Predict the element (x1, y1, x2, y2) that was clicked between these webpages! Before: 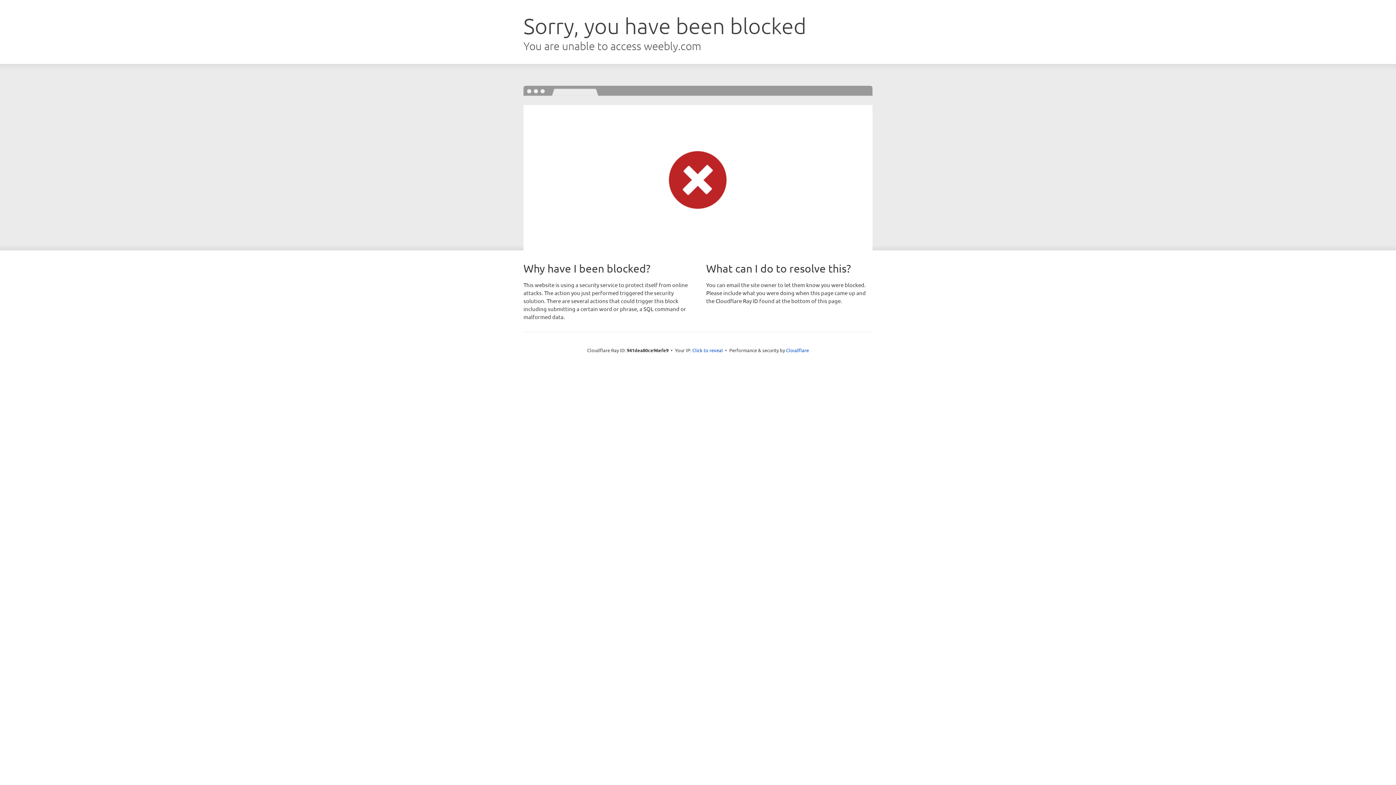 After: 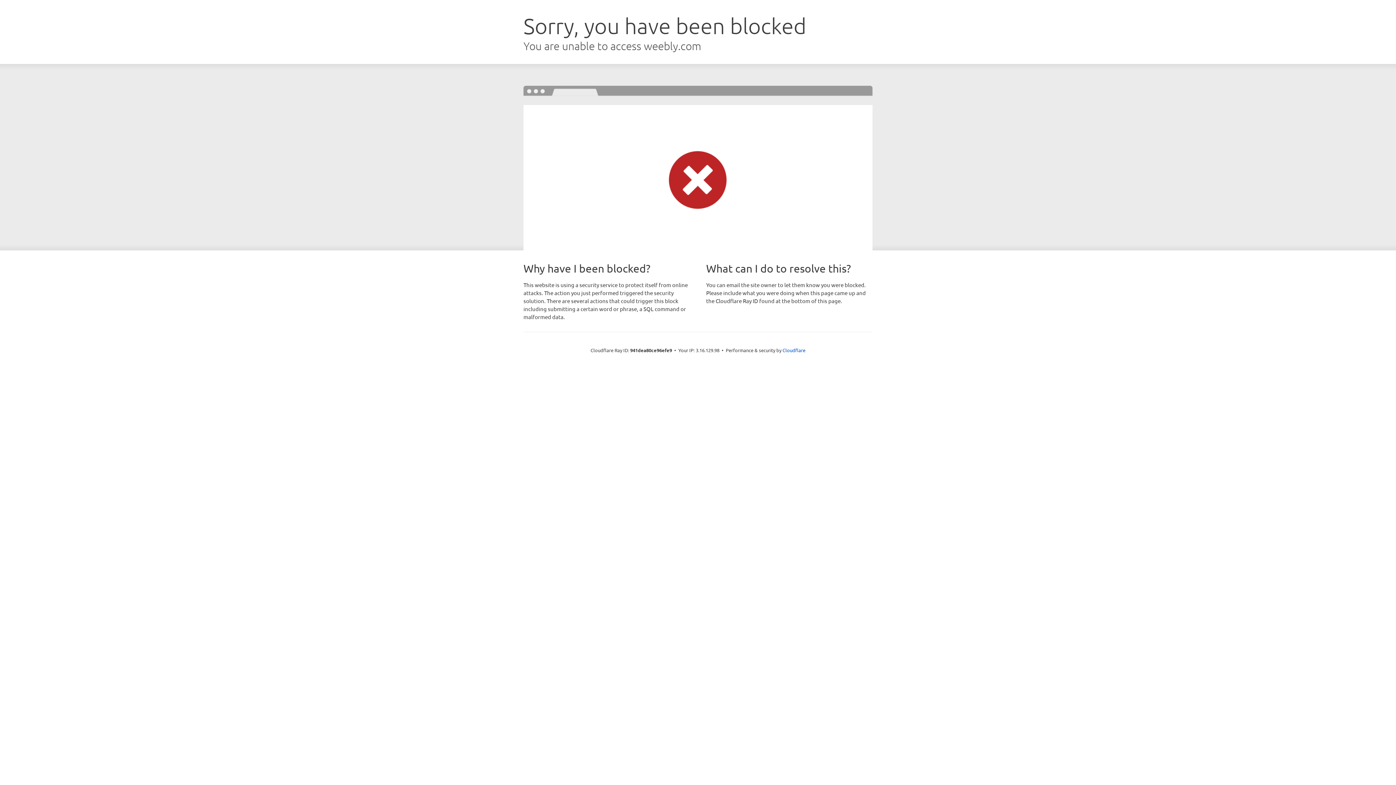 Action: bbox: (692, 346, 723, 353) label: Click to reveal